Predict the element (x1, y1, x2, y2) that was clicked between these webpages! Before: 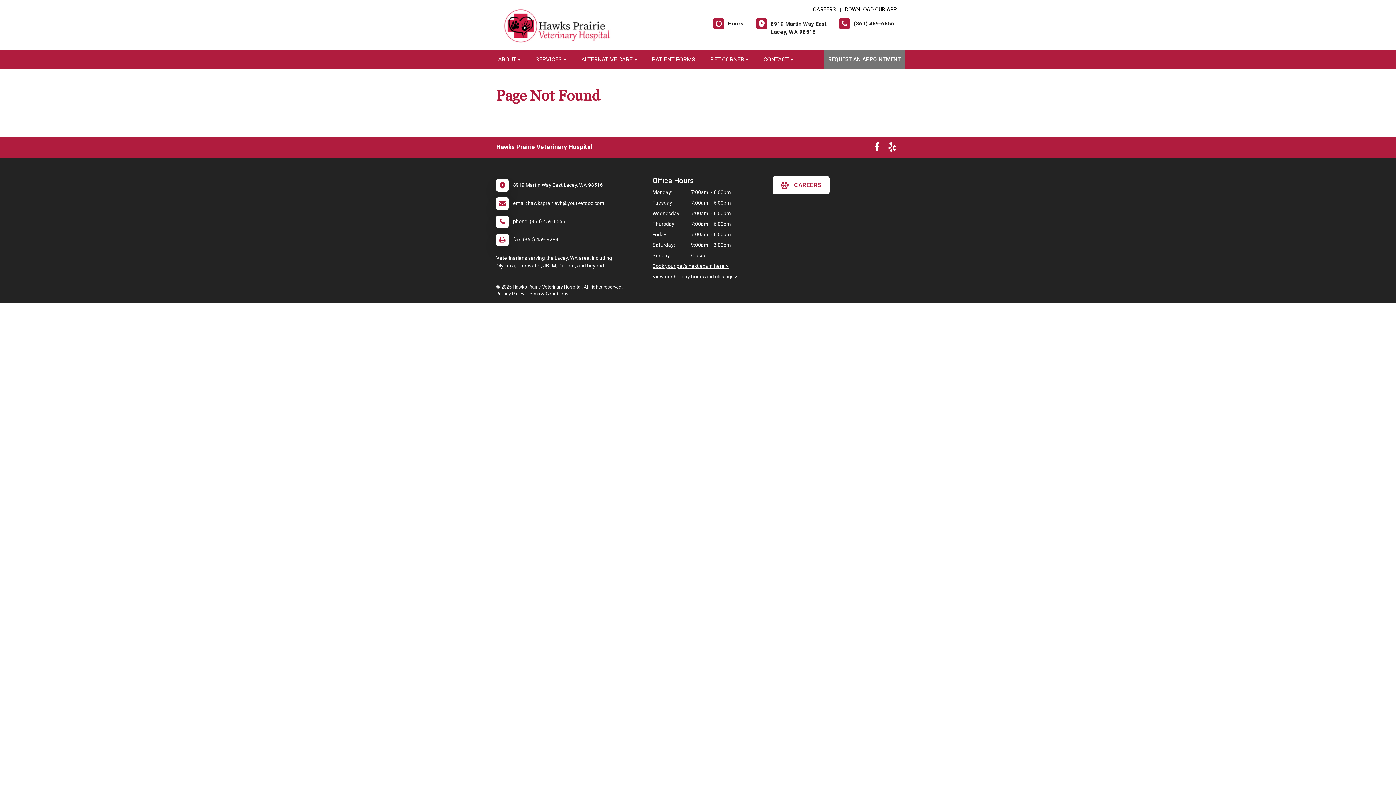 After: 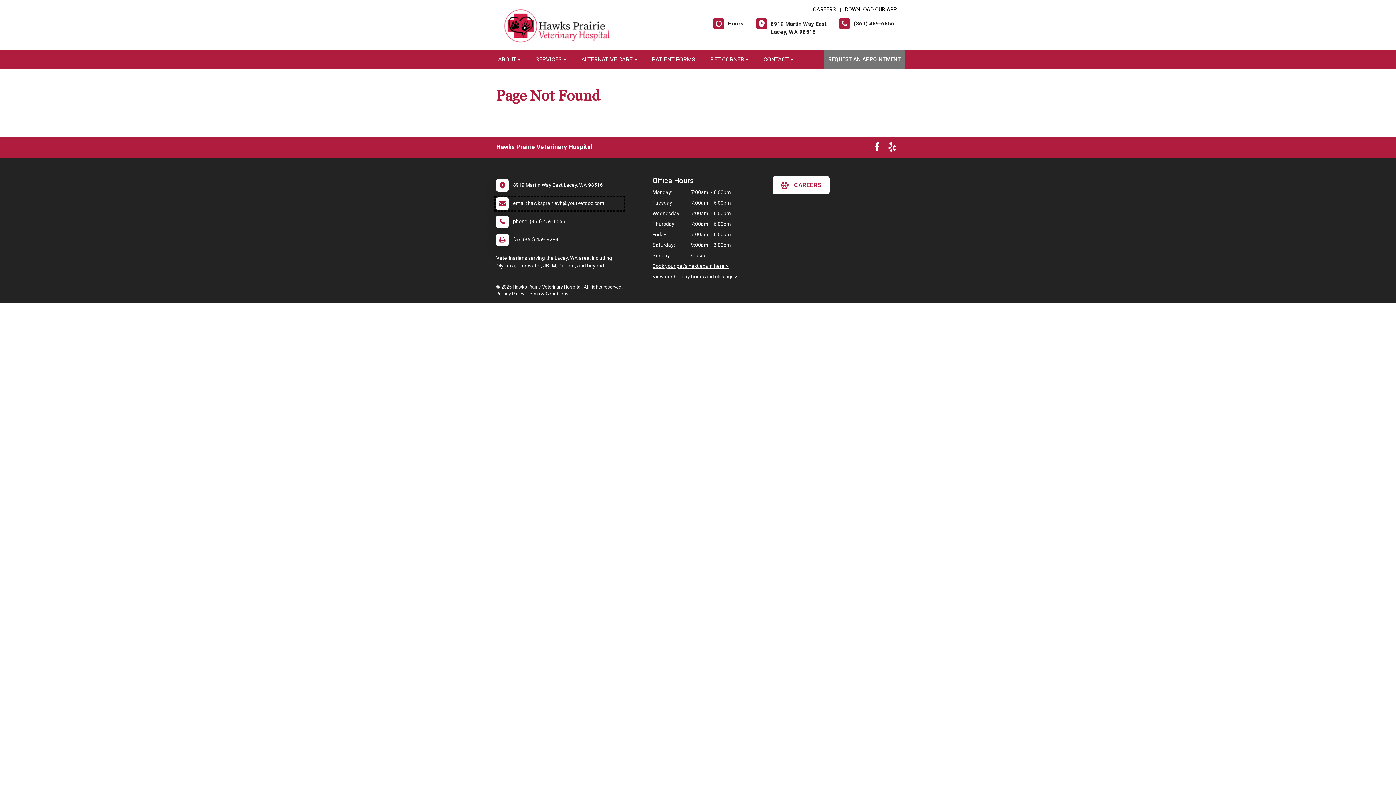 Action: label: 	email: hawksprairievh@yourvetdoc.com bbox: (496, 197, 623, 209)